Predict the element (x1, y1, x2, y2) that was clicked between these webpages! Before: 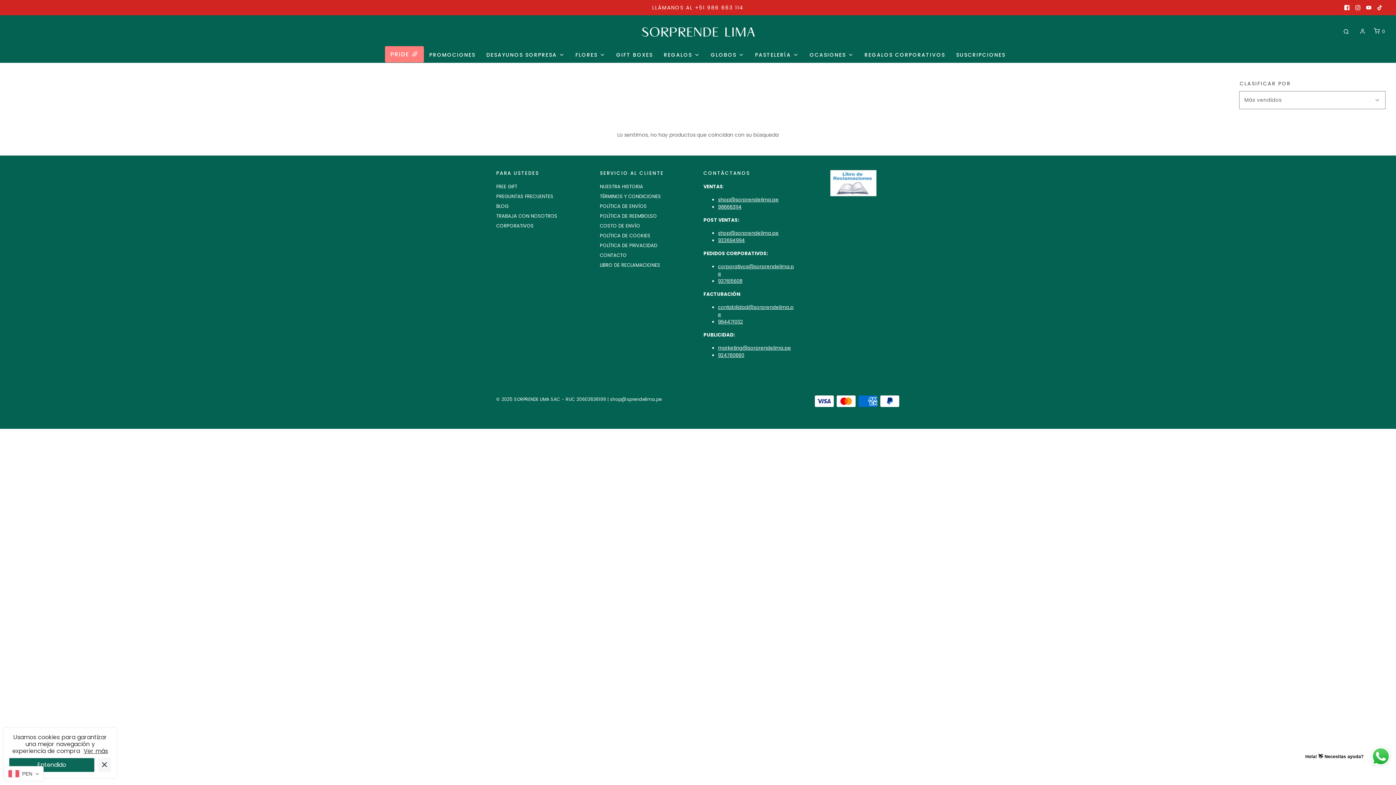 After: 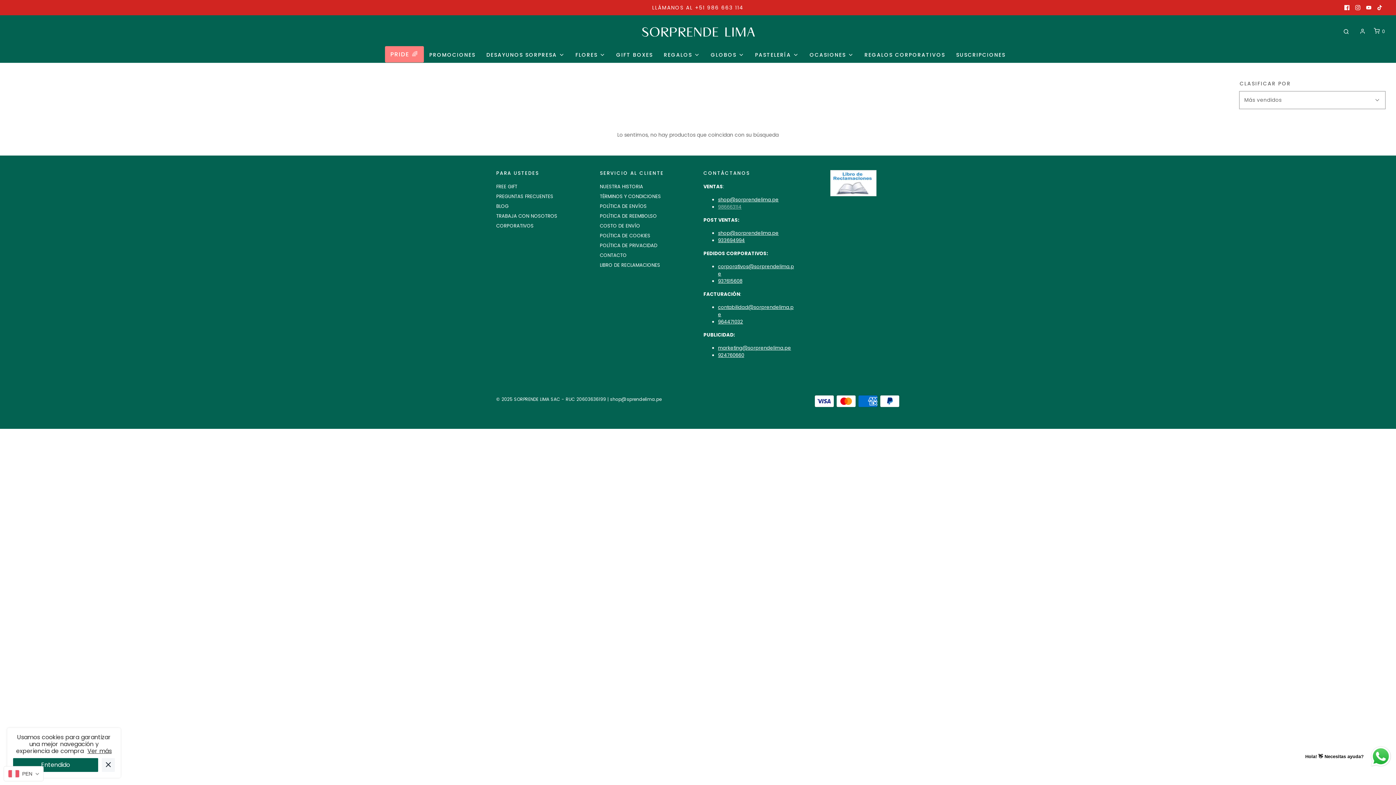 Action: label: 986663114 bbox: (718, 203, 741, 210)